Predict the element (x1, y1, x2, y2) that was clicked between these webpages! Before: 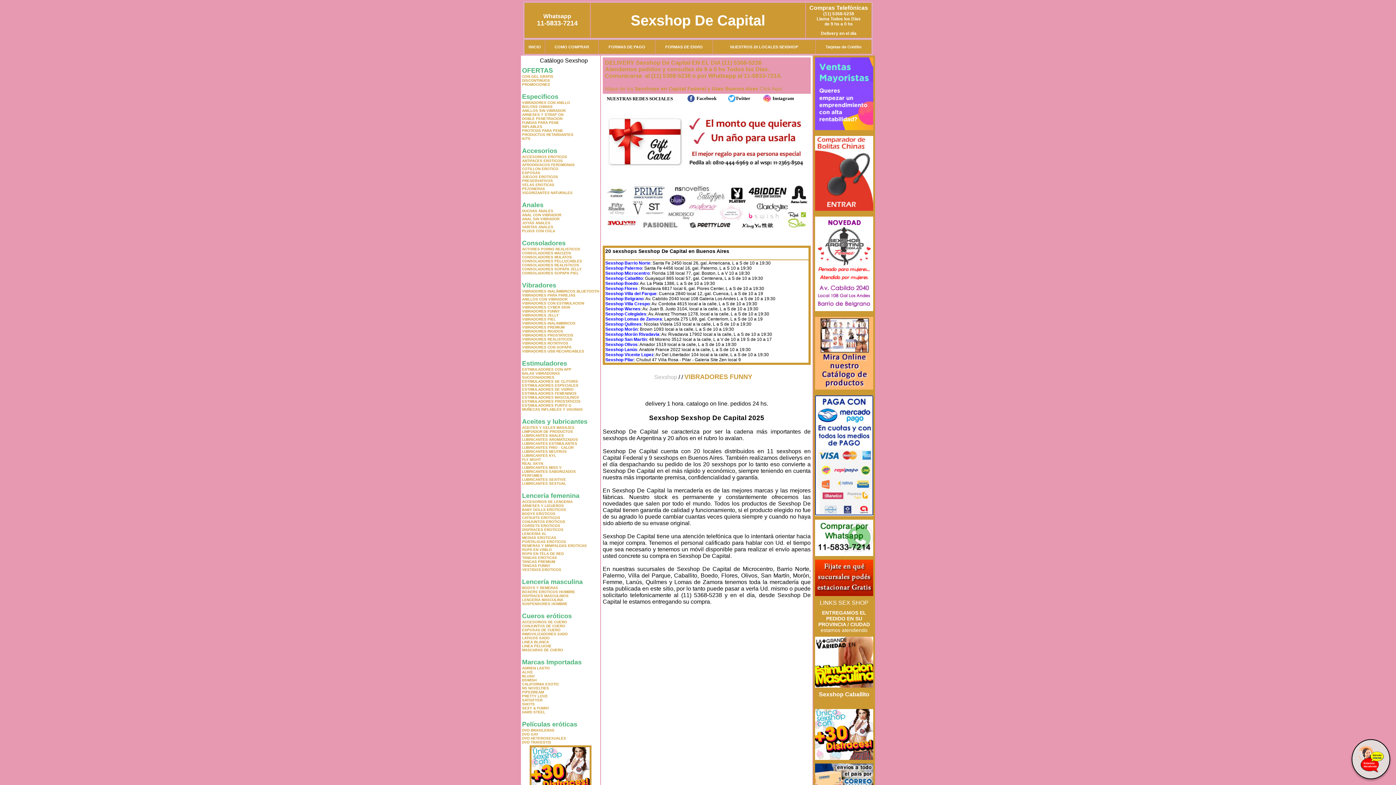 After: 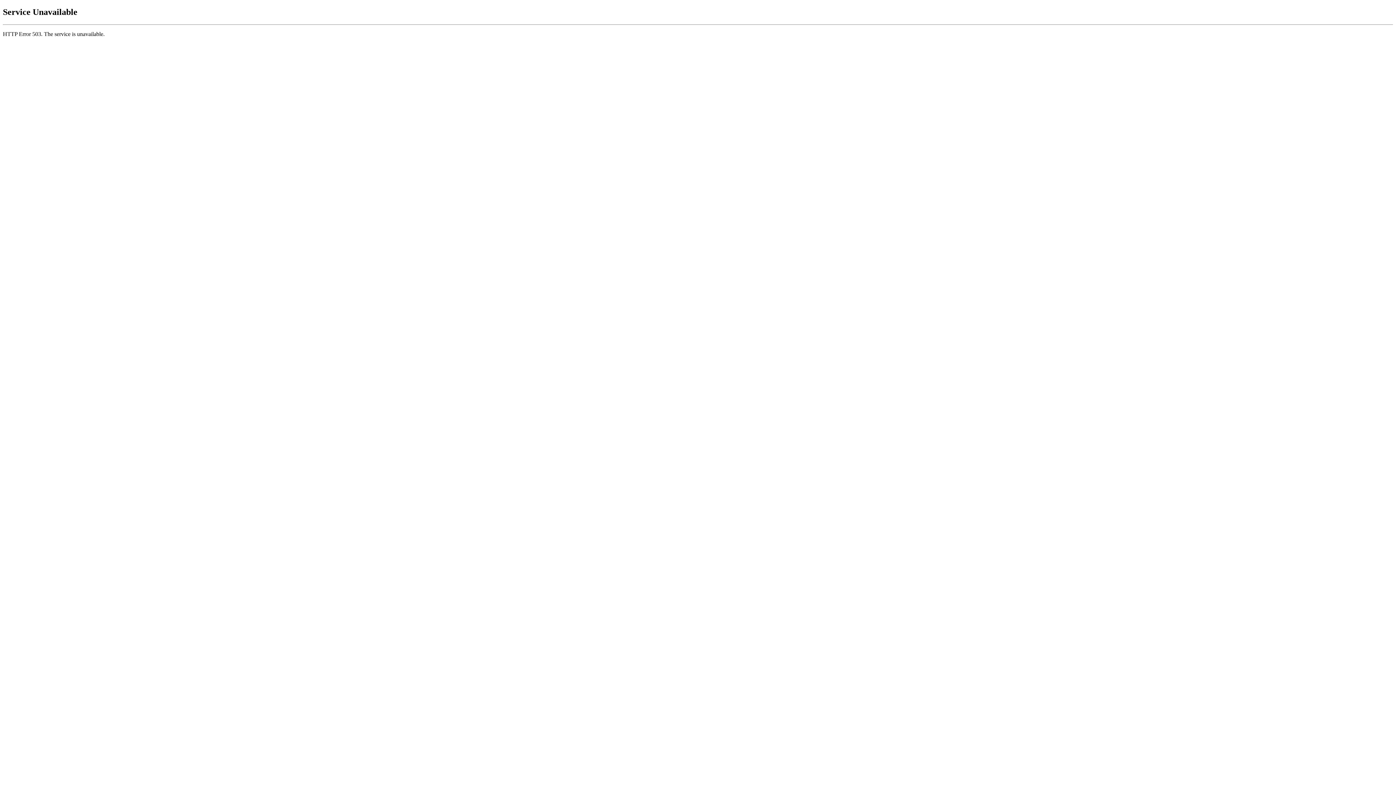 Action: bbox: (815, 511, 873, 517)